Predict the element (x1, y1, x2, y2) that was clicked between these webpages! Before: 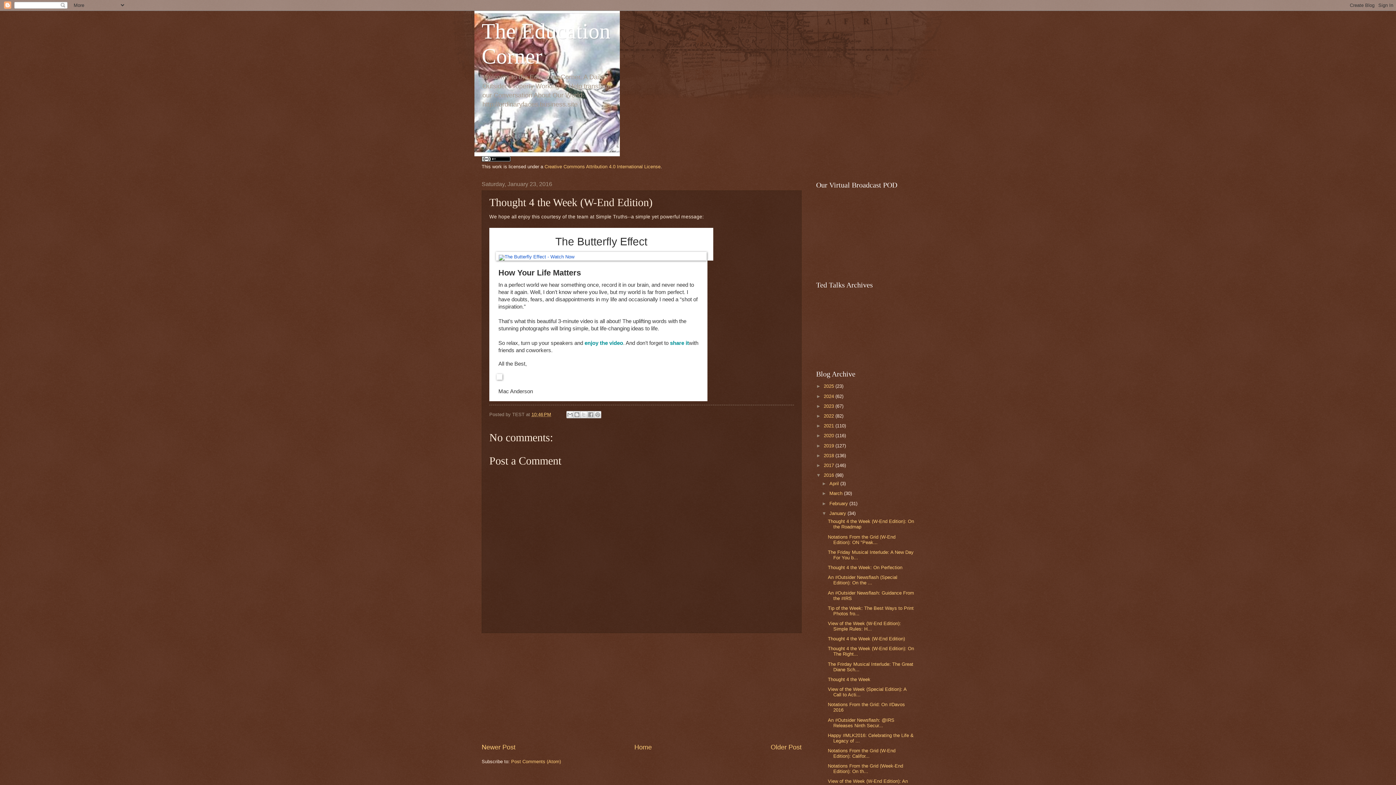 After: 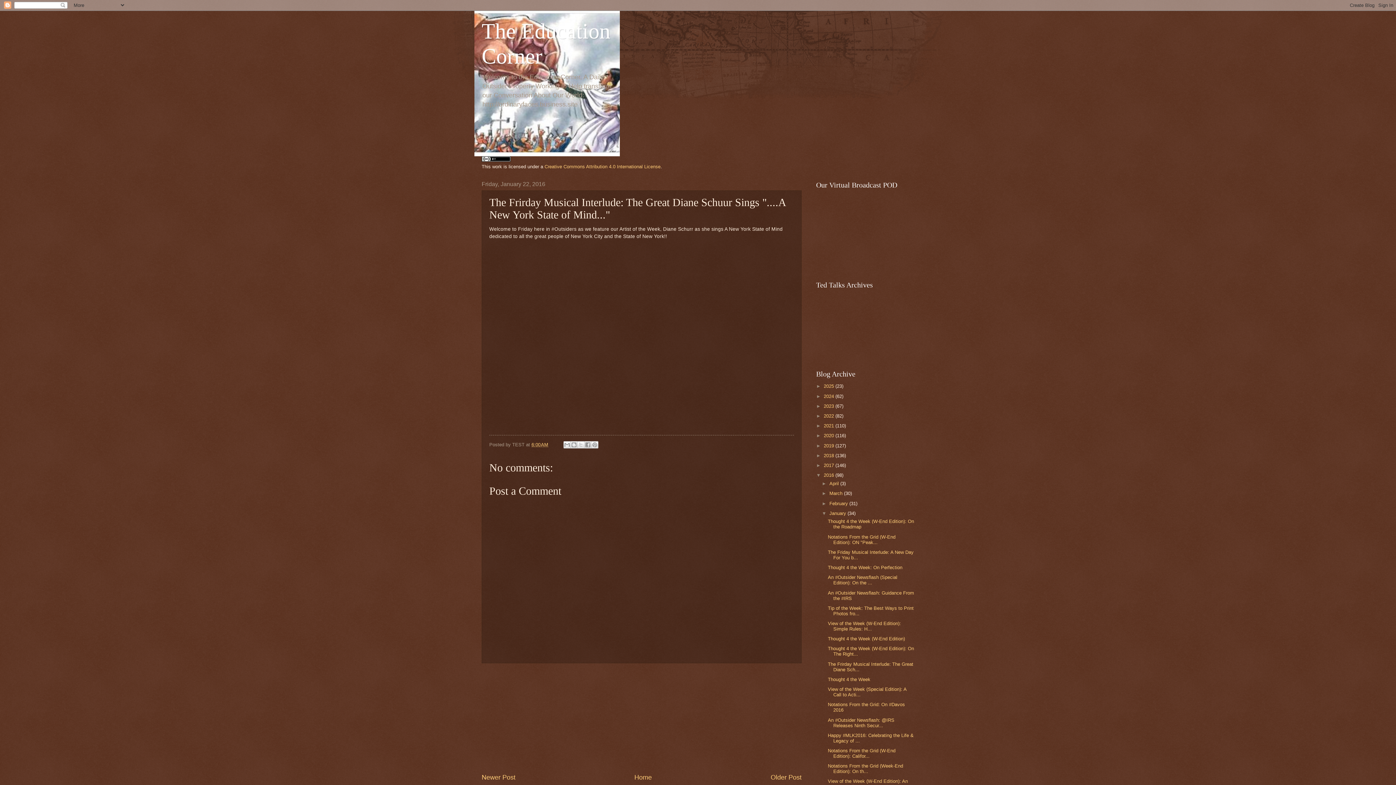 Action: bbox: (828, 661, 913, 672) label: The Frirday Musical Interlude: The Great Diane Sch...